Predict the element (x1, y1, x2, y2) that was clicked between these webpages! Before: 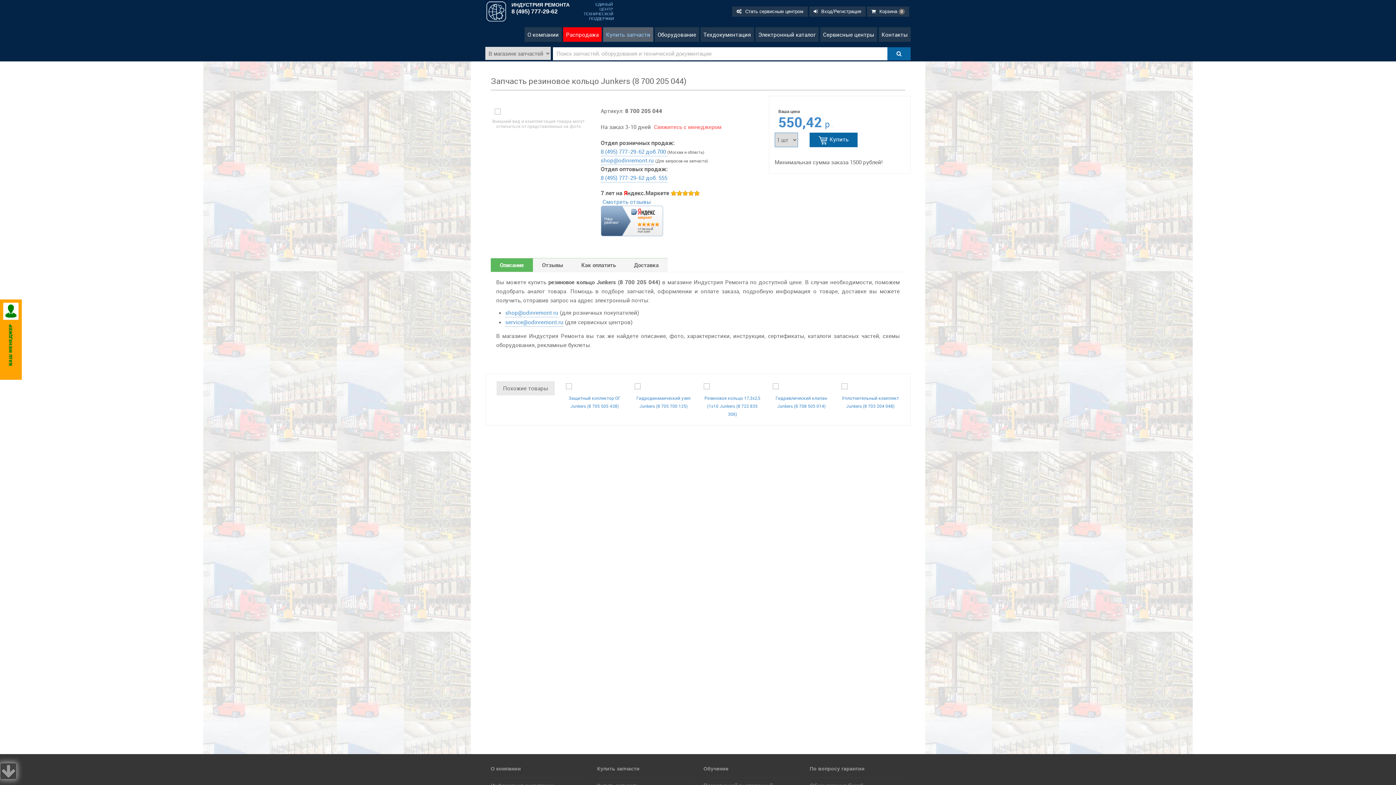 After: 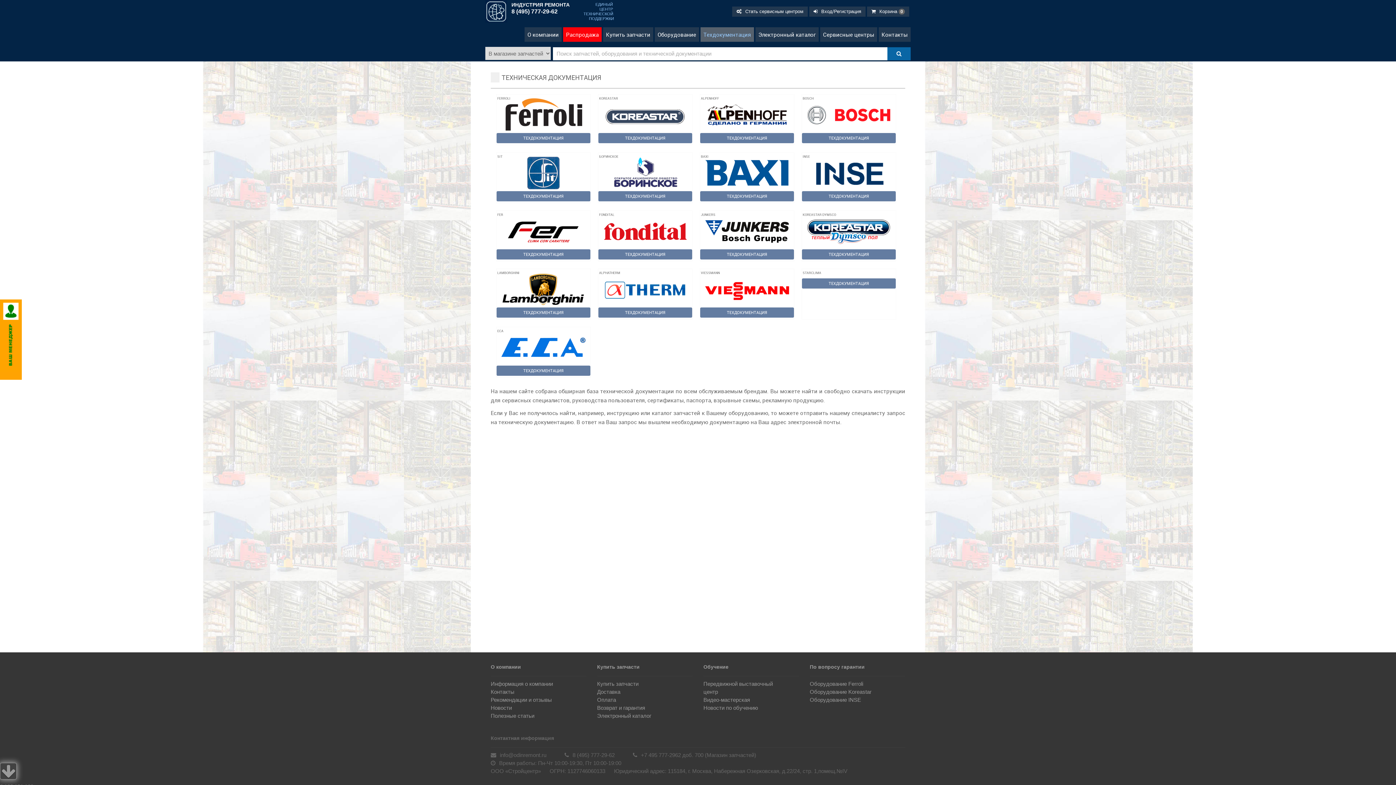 Action: bbox: (703, 30, 751, 38) label: Техдокументация